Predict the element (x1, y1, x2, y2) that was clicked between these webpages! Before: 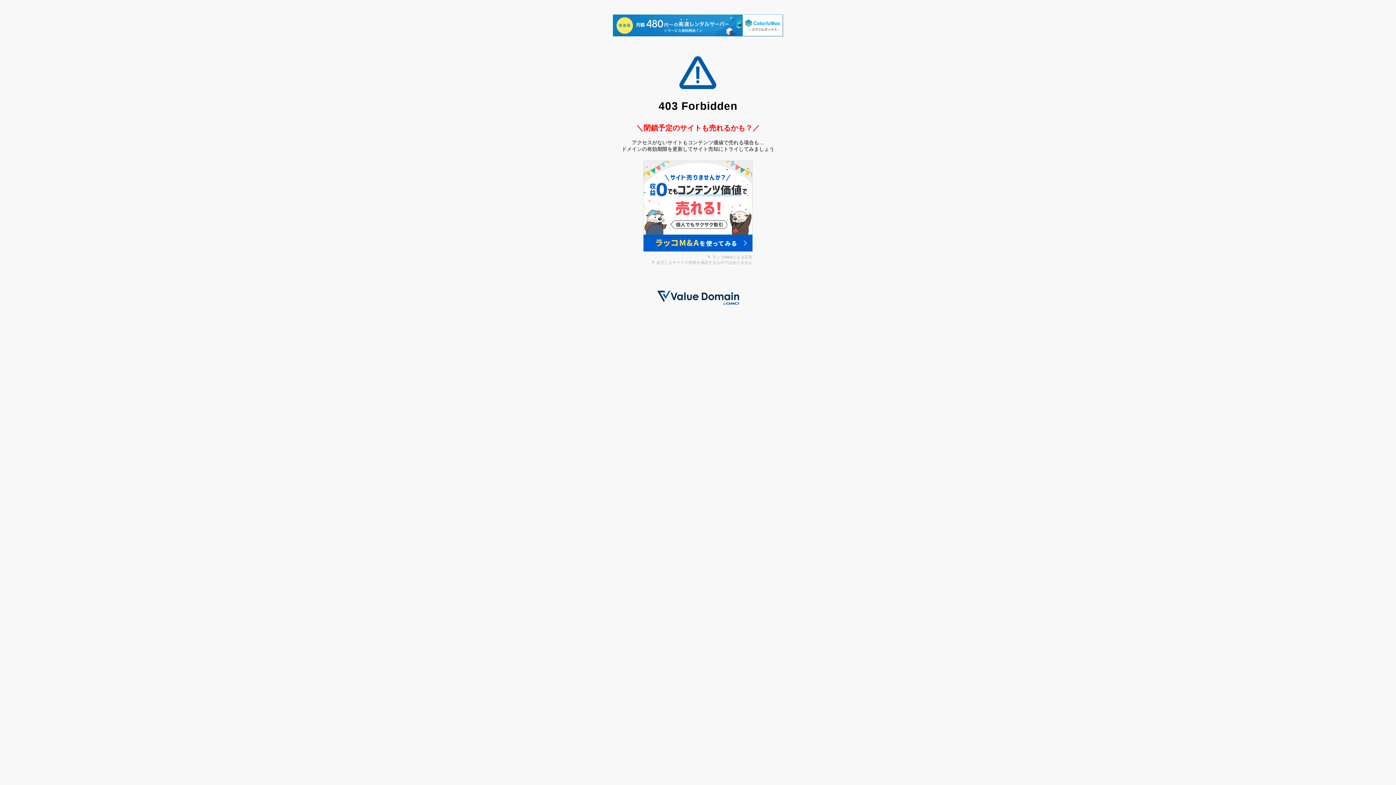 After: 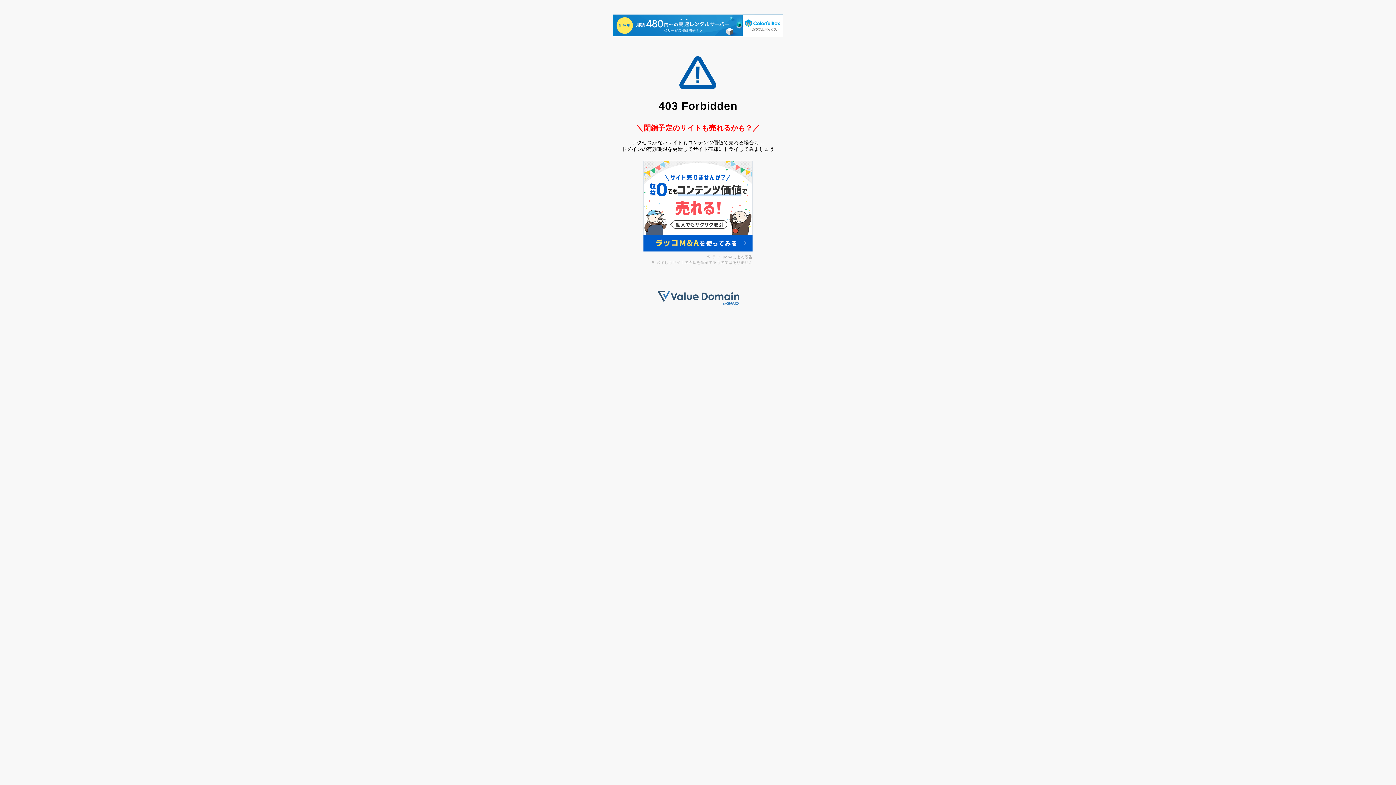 Action: bbox: (657, 300, 739, 306)